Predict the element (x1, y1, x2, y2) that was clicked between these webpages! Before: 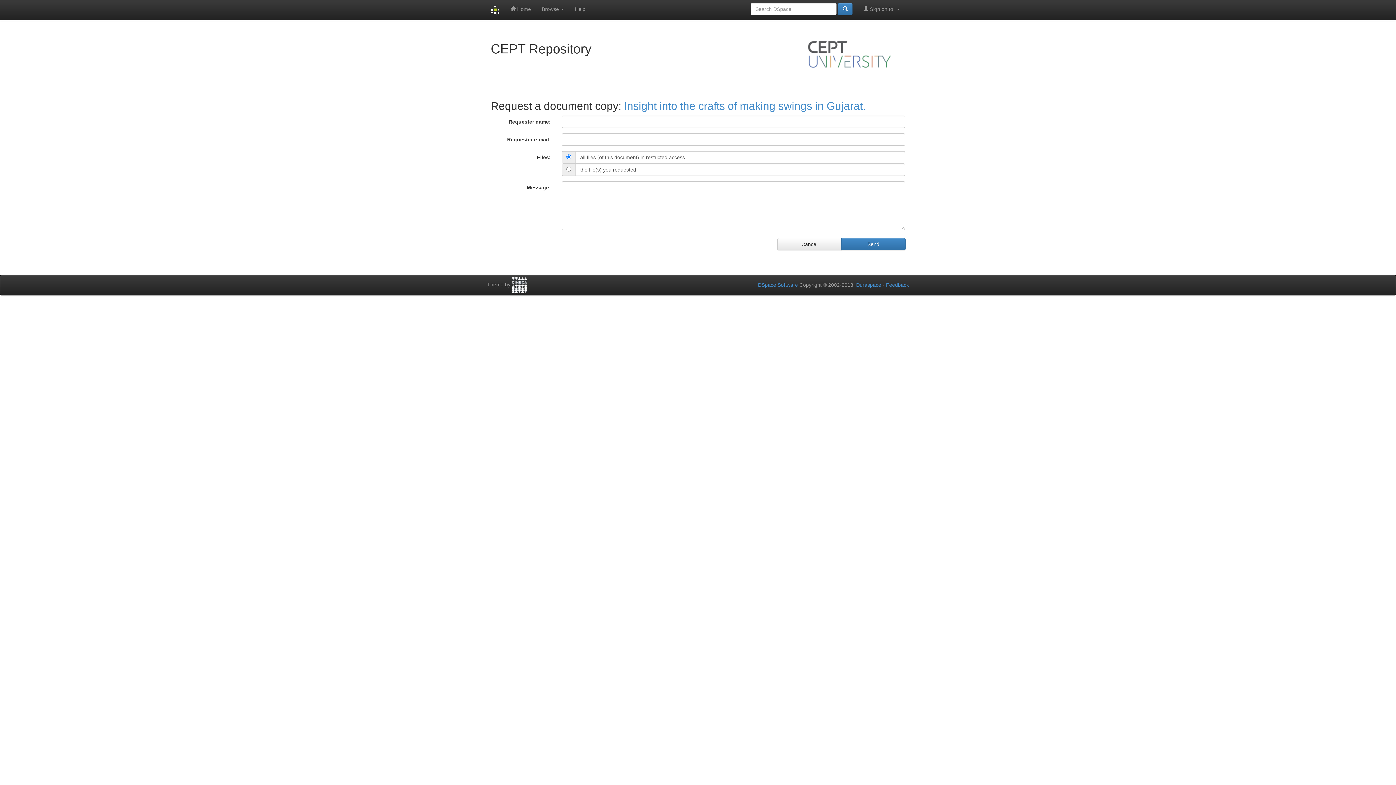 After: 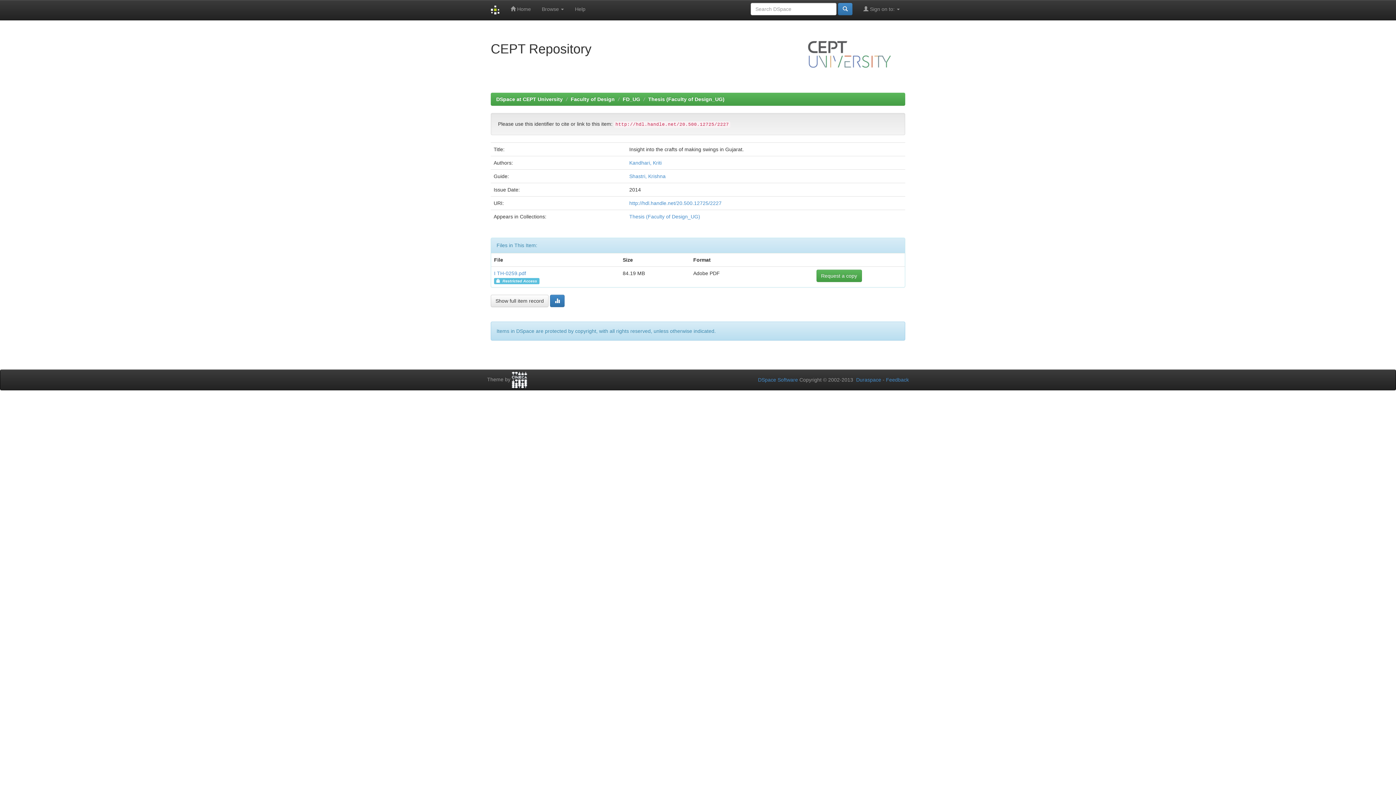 Action: label: Insight into the crafts of making swings in Gujarat. bbox: (624, 100, 865, 112)